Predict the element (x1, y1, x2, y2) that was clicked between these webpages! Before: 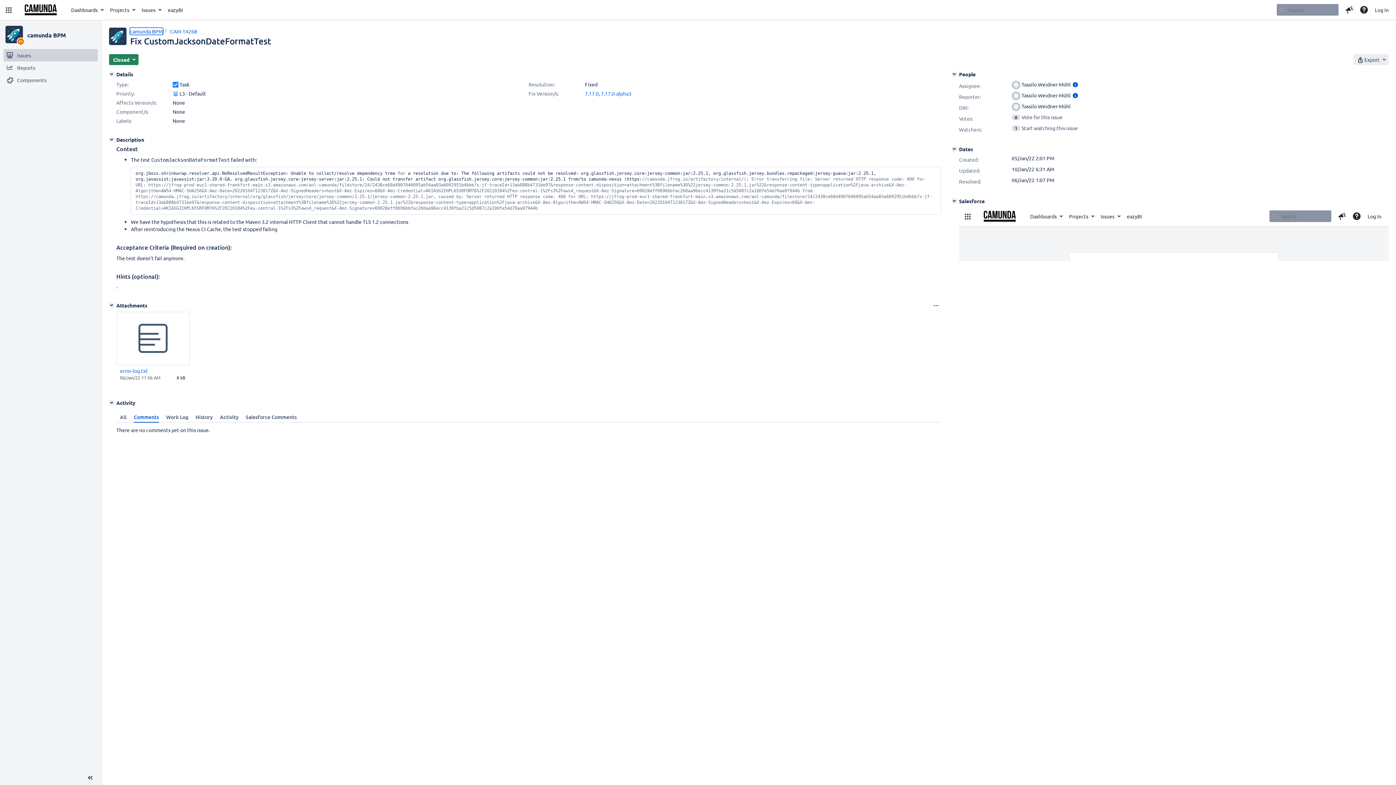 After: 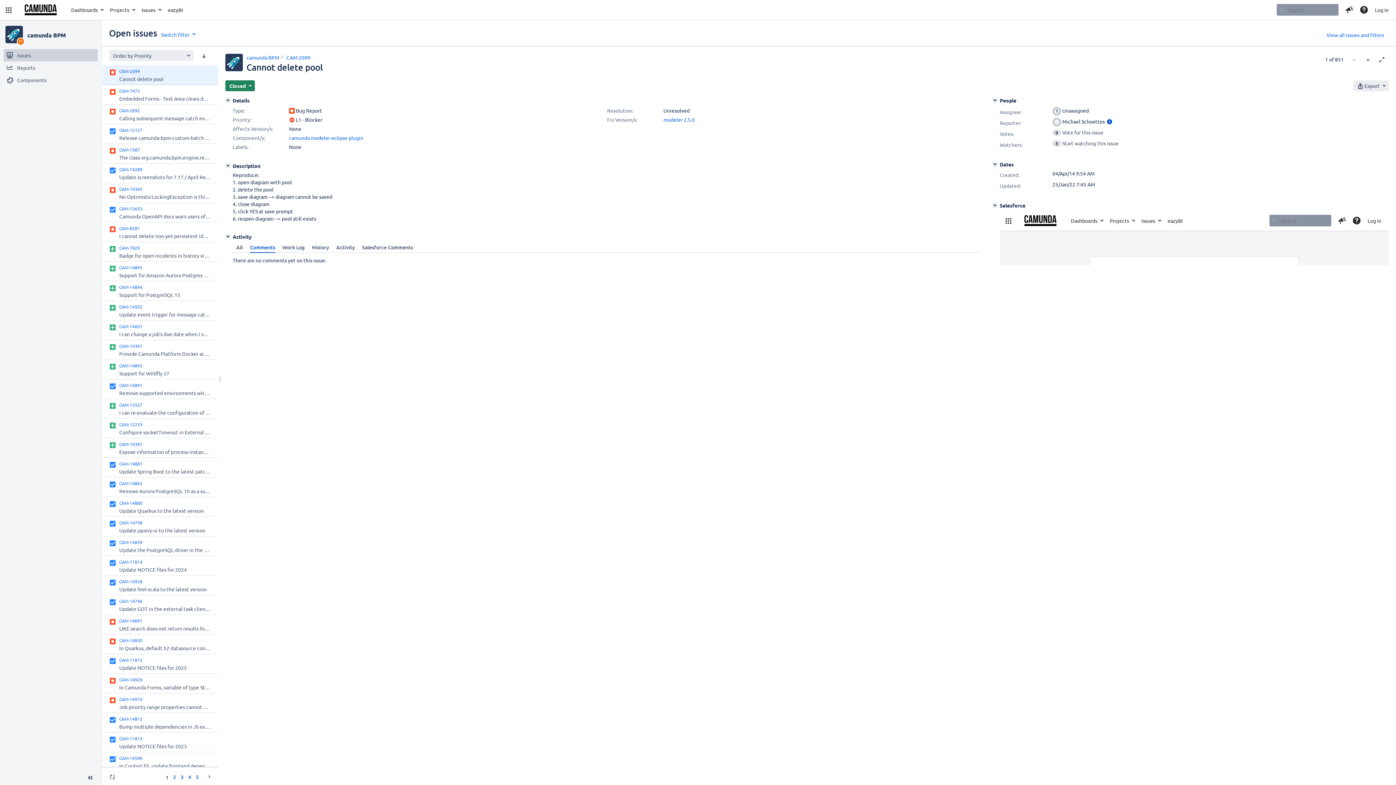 Action: bbox: (3, 49, 97, 61) label: Issues of camunda BPM